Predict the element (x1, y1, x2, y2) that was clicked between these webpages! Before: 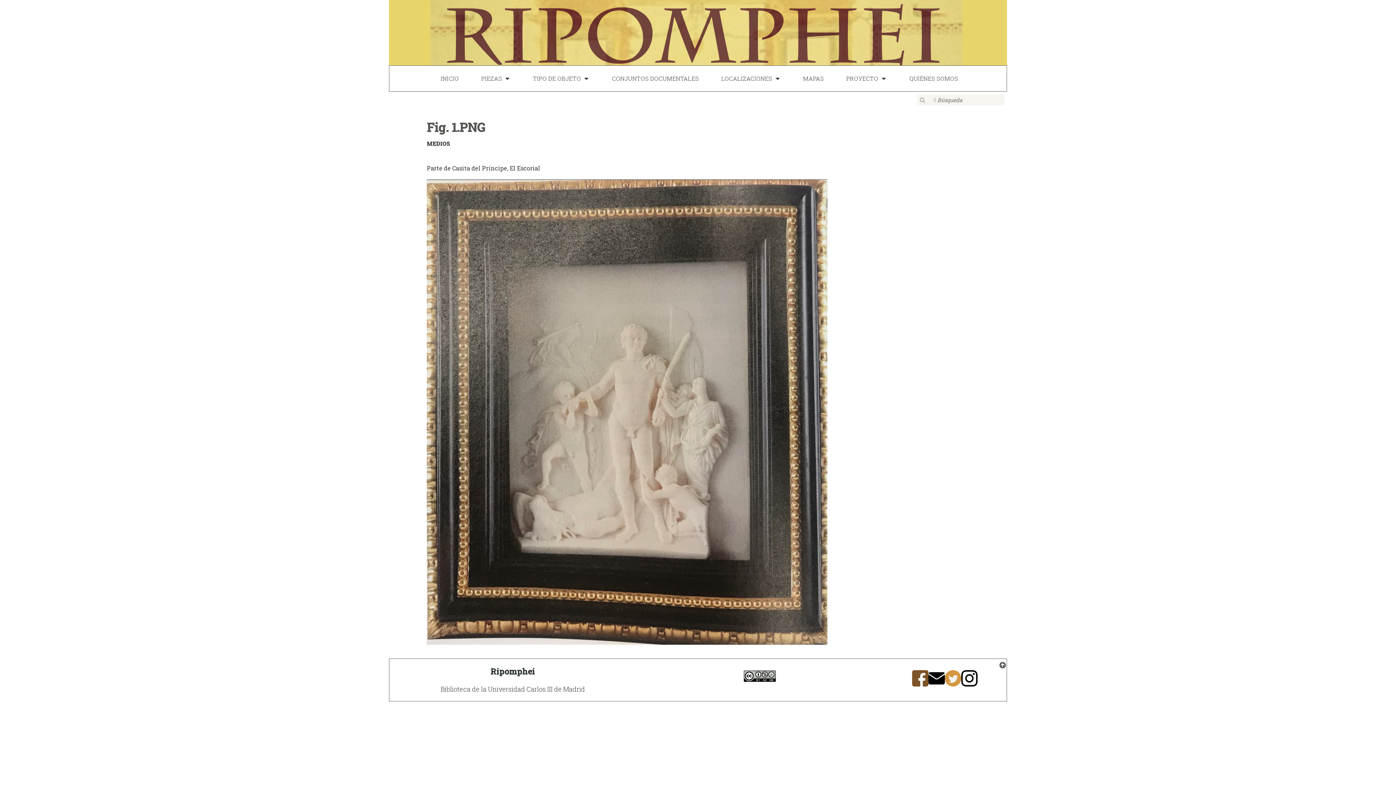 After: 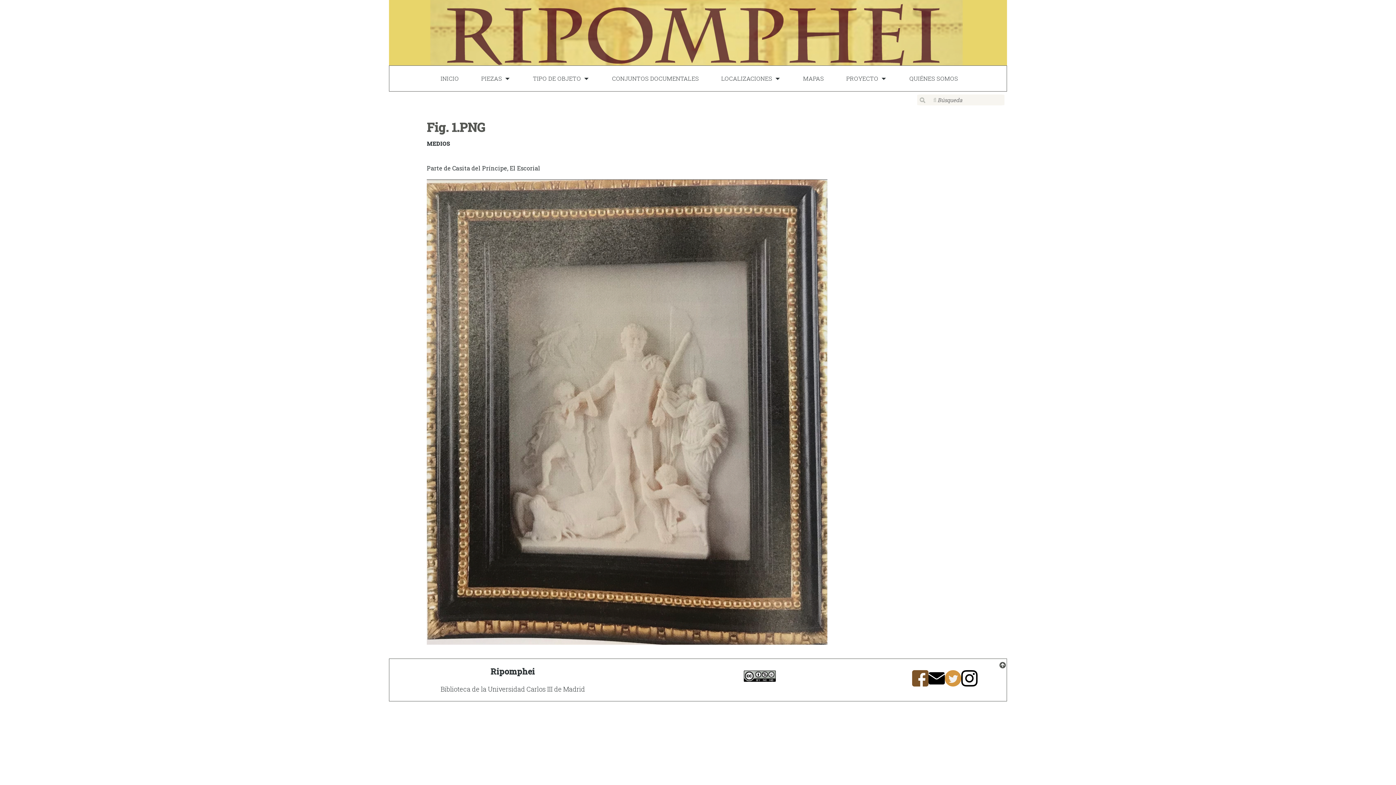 Action: bbox: (928, 677, 945, 689)